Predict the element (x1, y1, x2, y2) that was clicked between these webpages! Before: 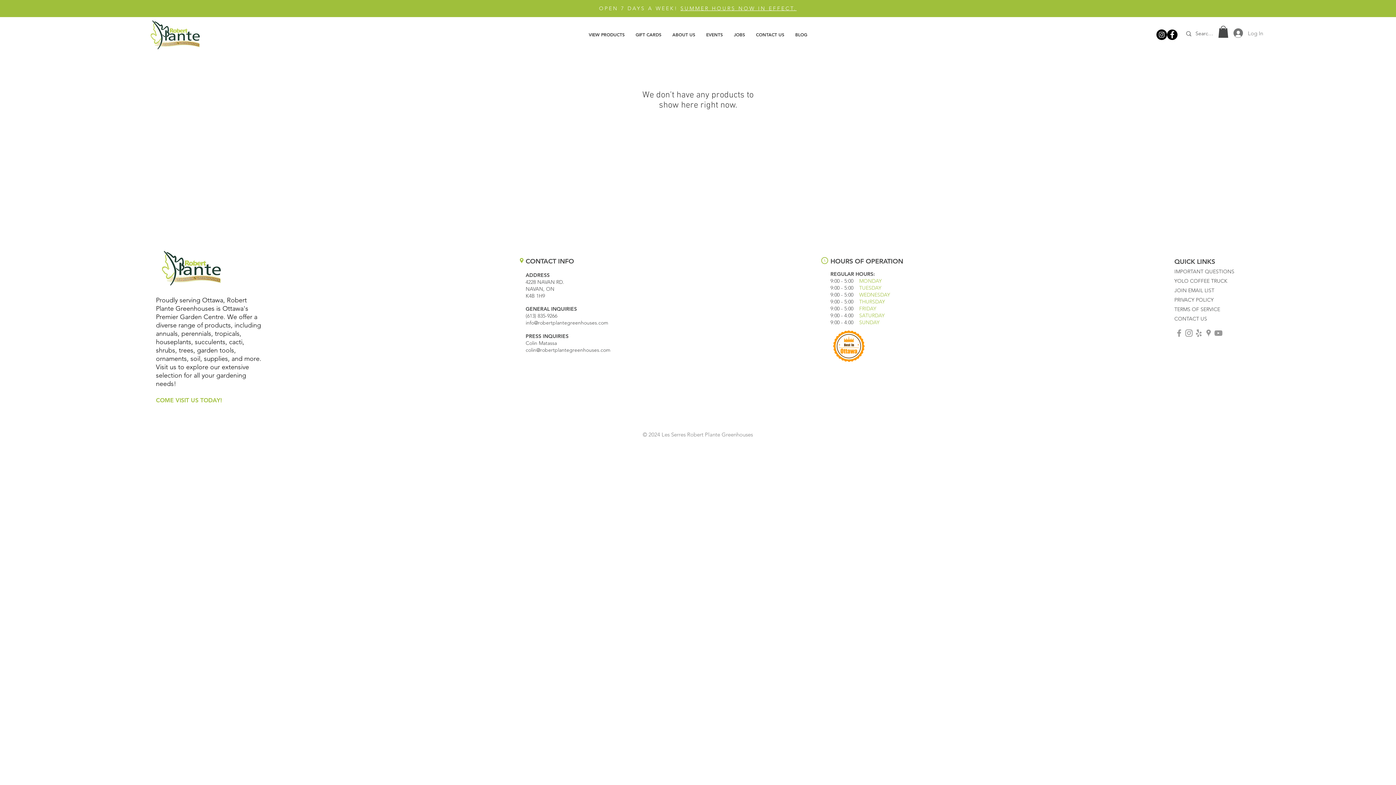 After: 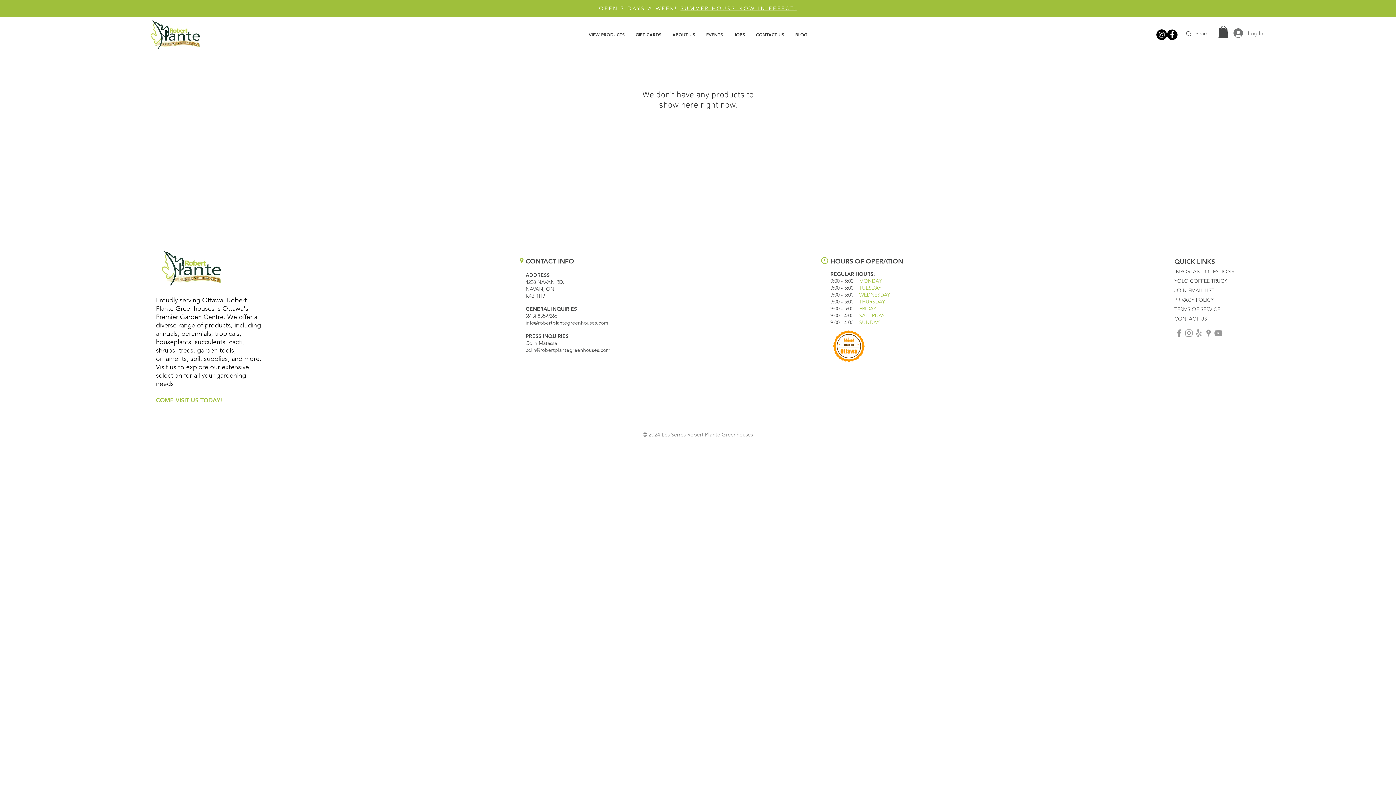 Action: label: Grey YouTube Icon bbox: (1213, 328, 1223, 338)